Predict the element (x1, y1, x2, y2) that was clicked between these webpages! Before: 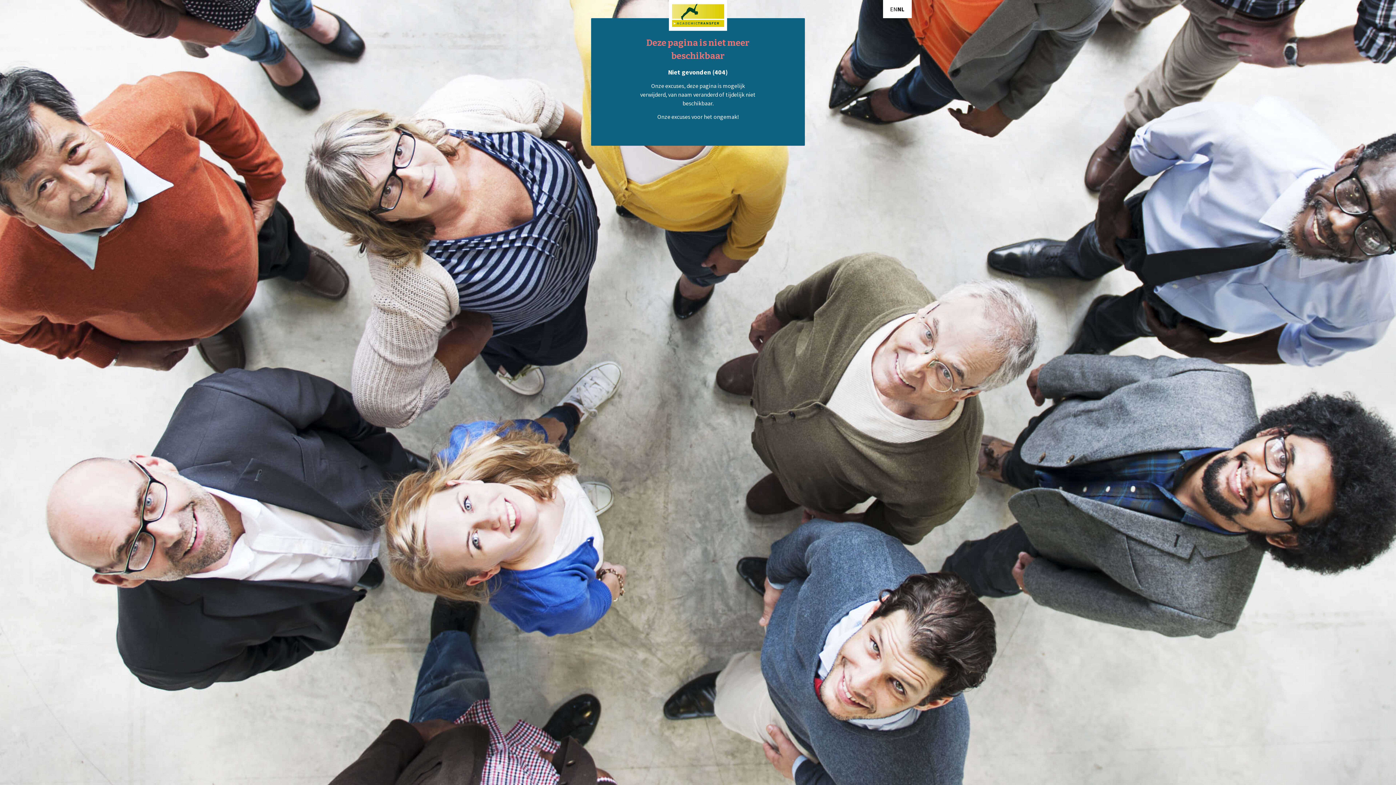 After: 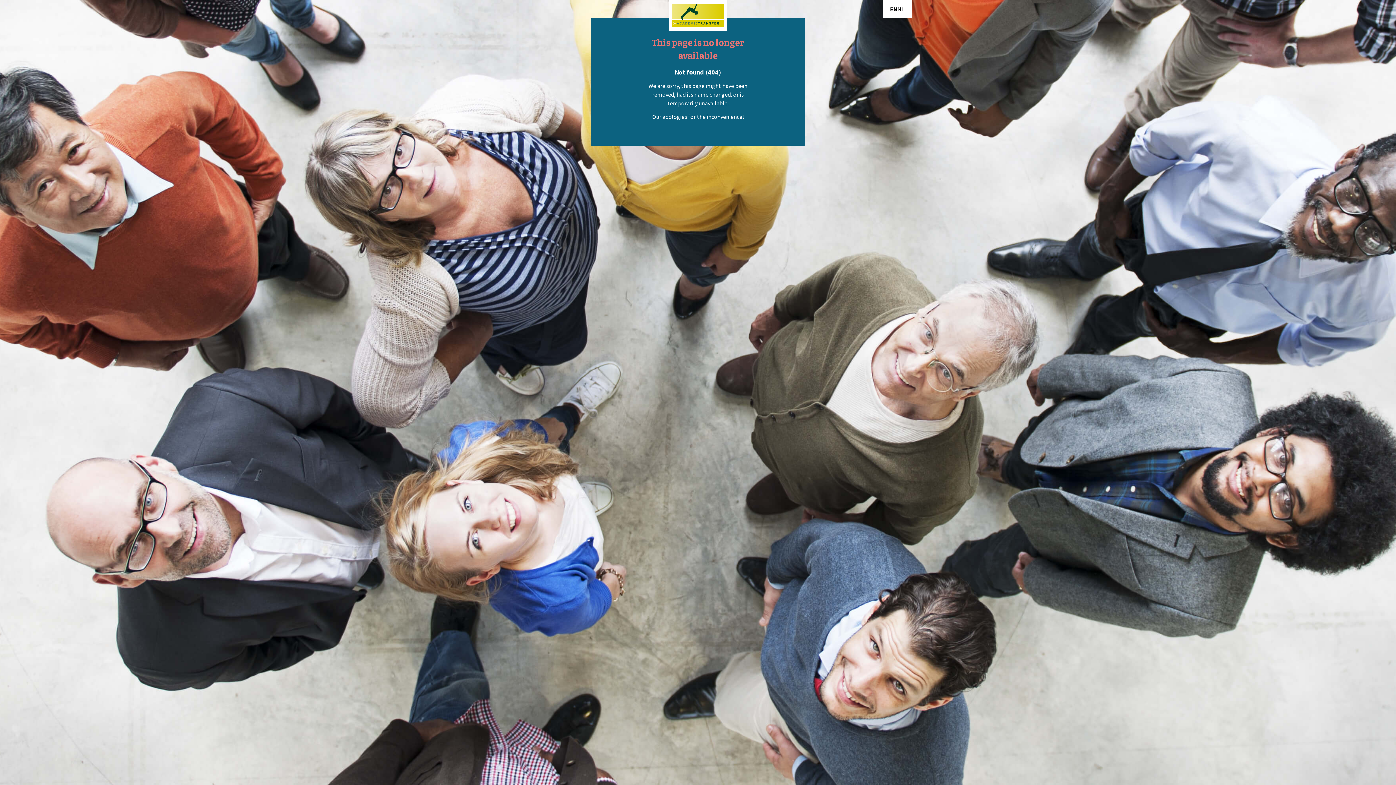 Action: label: EN bbox: (890, 4, 897, 13)